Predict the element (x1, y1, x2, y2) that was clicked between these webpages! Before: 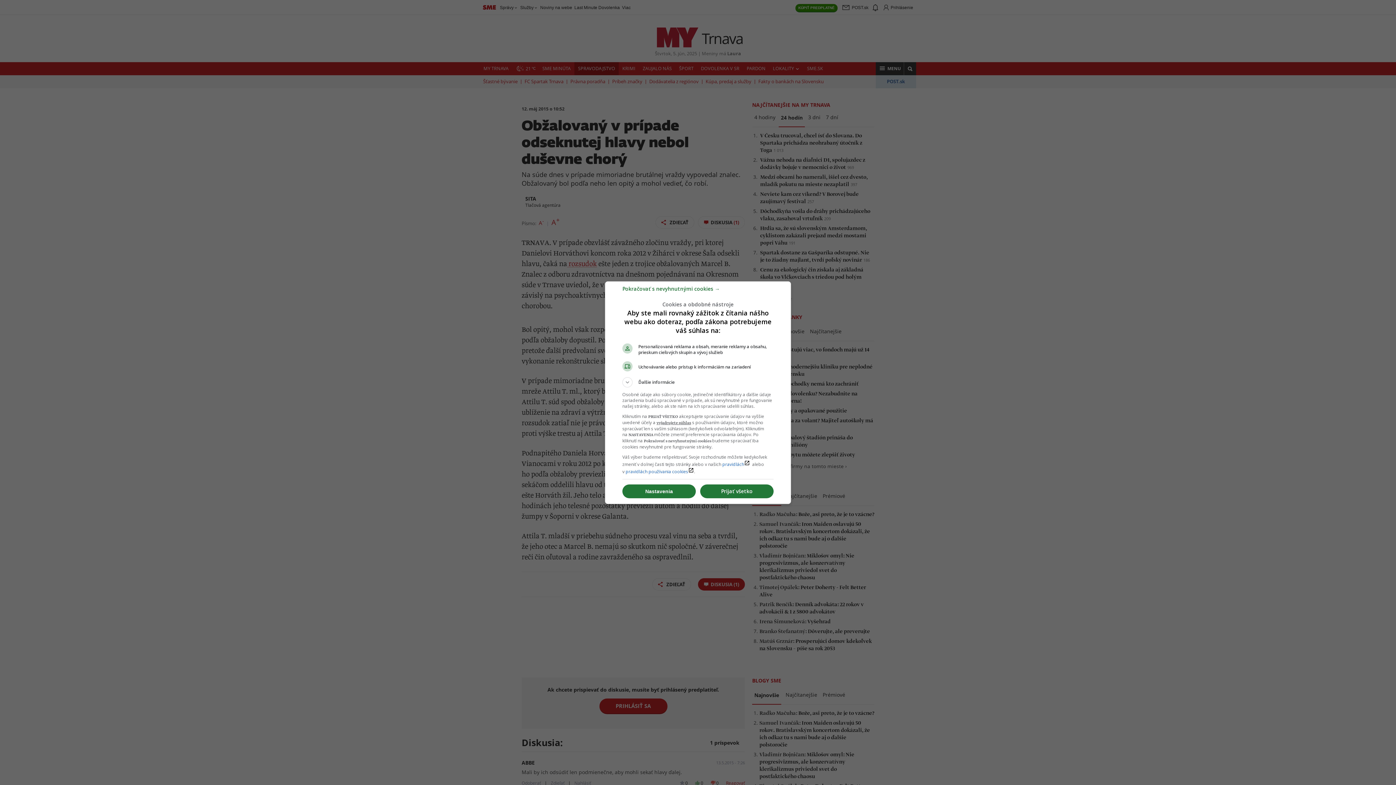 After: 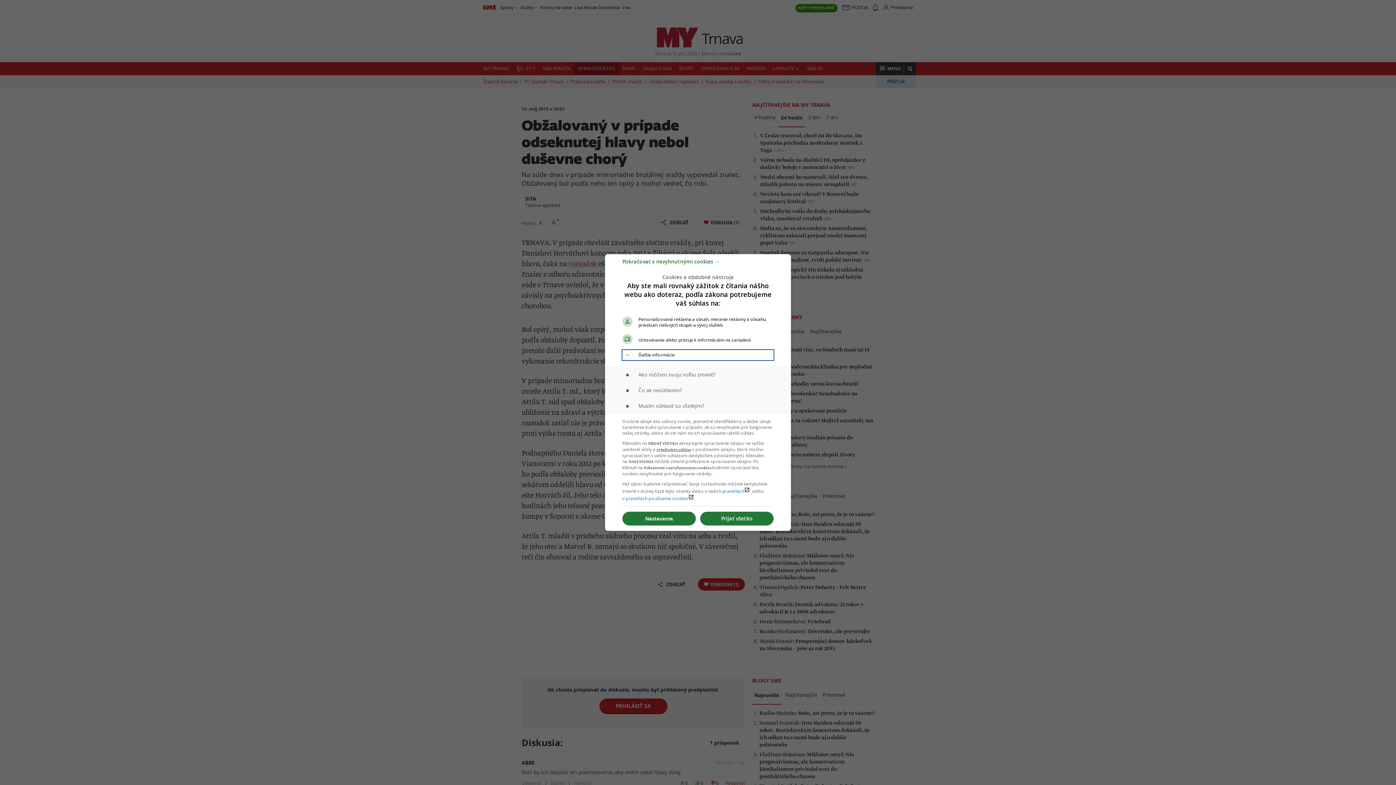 Action: bbox: (622, 377, 773, 387) label: Ďalšie informácie